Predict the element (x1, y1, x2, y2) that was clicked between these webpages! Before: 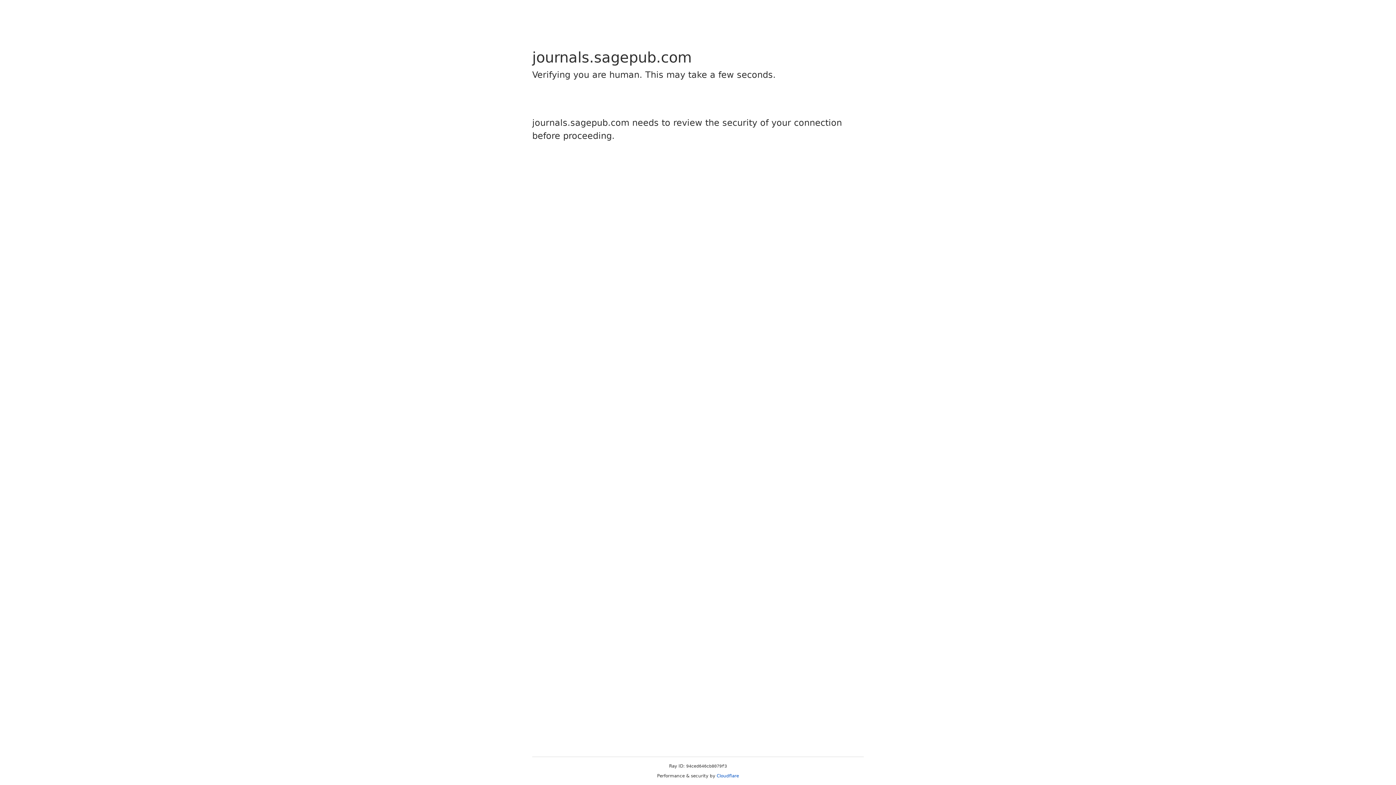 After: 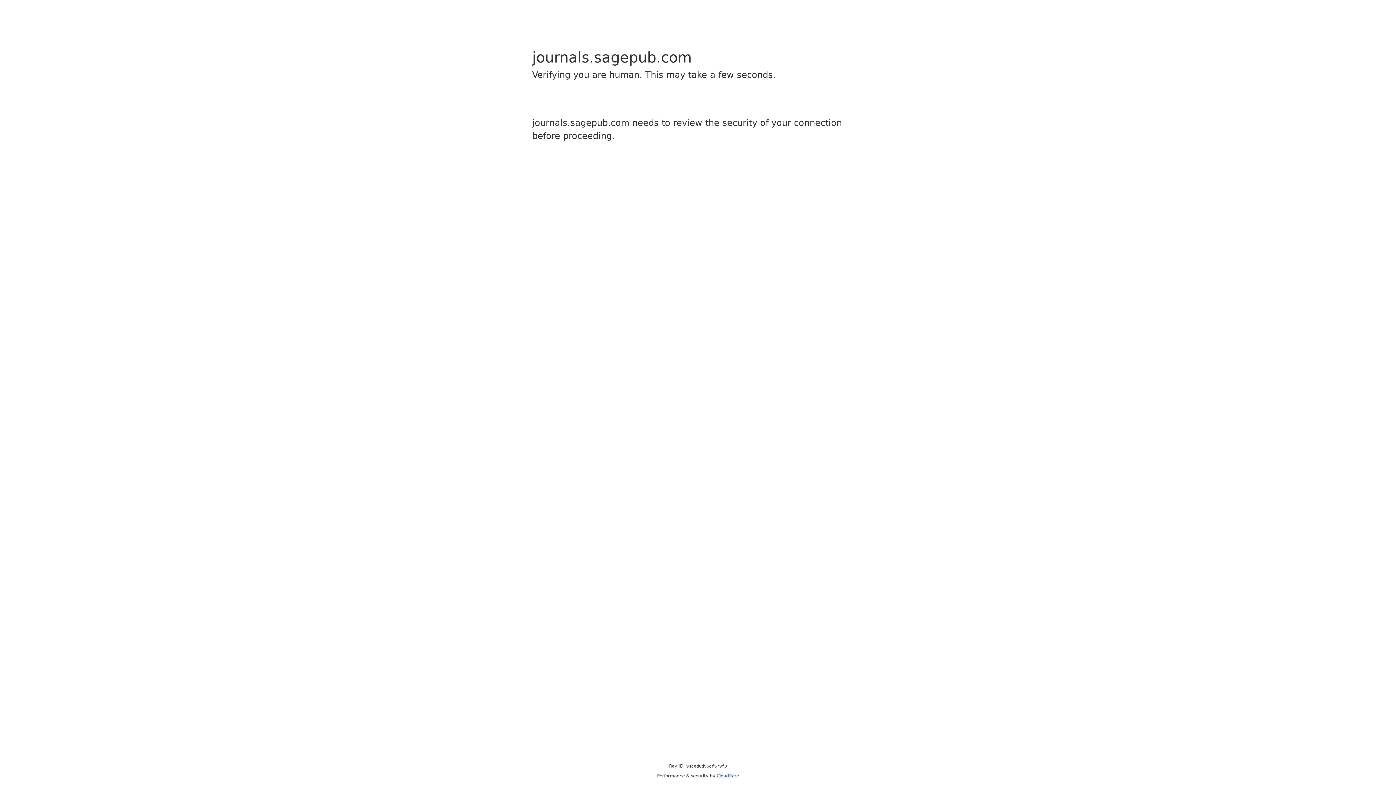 Action: label: Cloudflare bbox: (716, 773, 739, 778)